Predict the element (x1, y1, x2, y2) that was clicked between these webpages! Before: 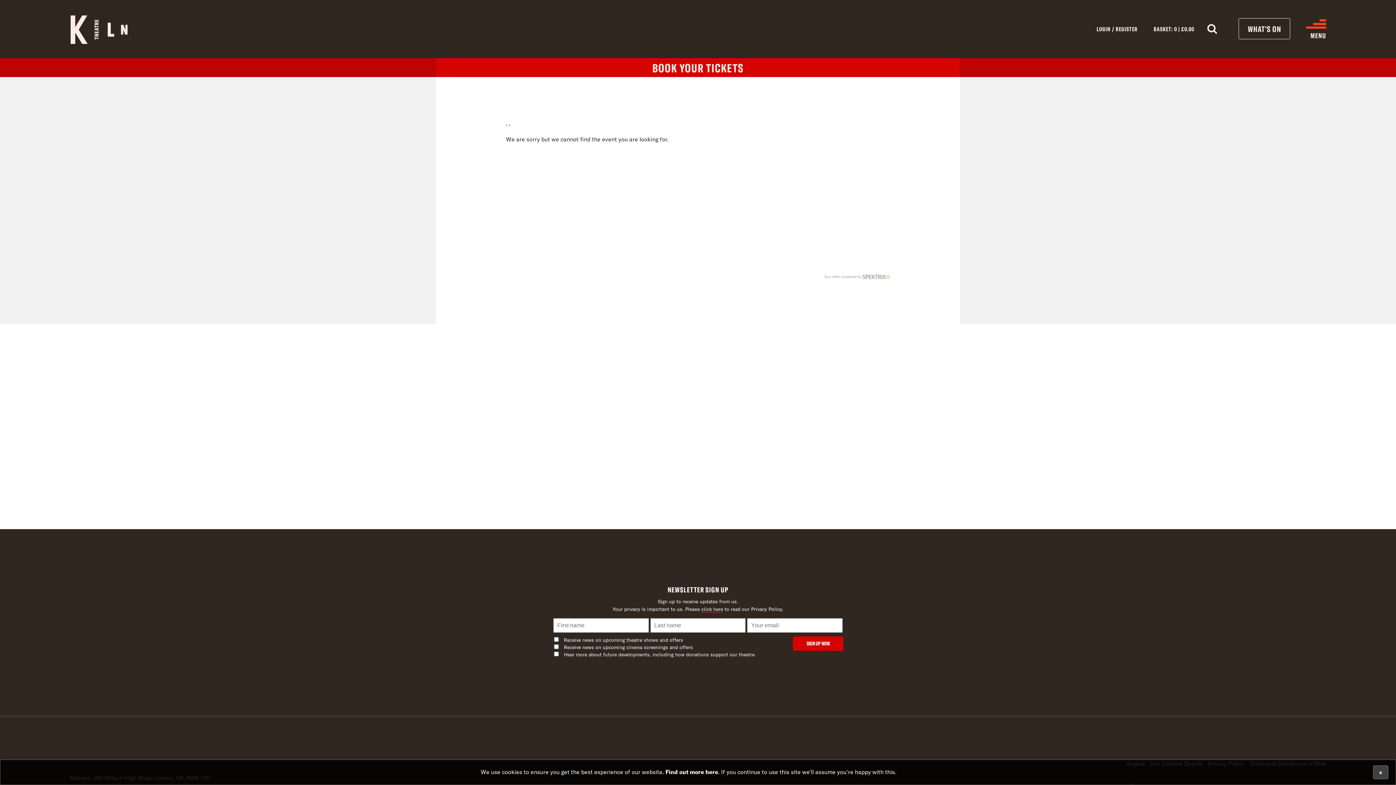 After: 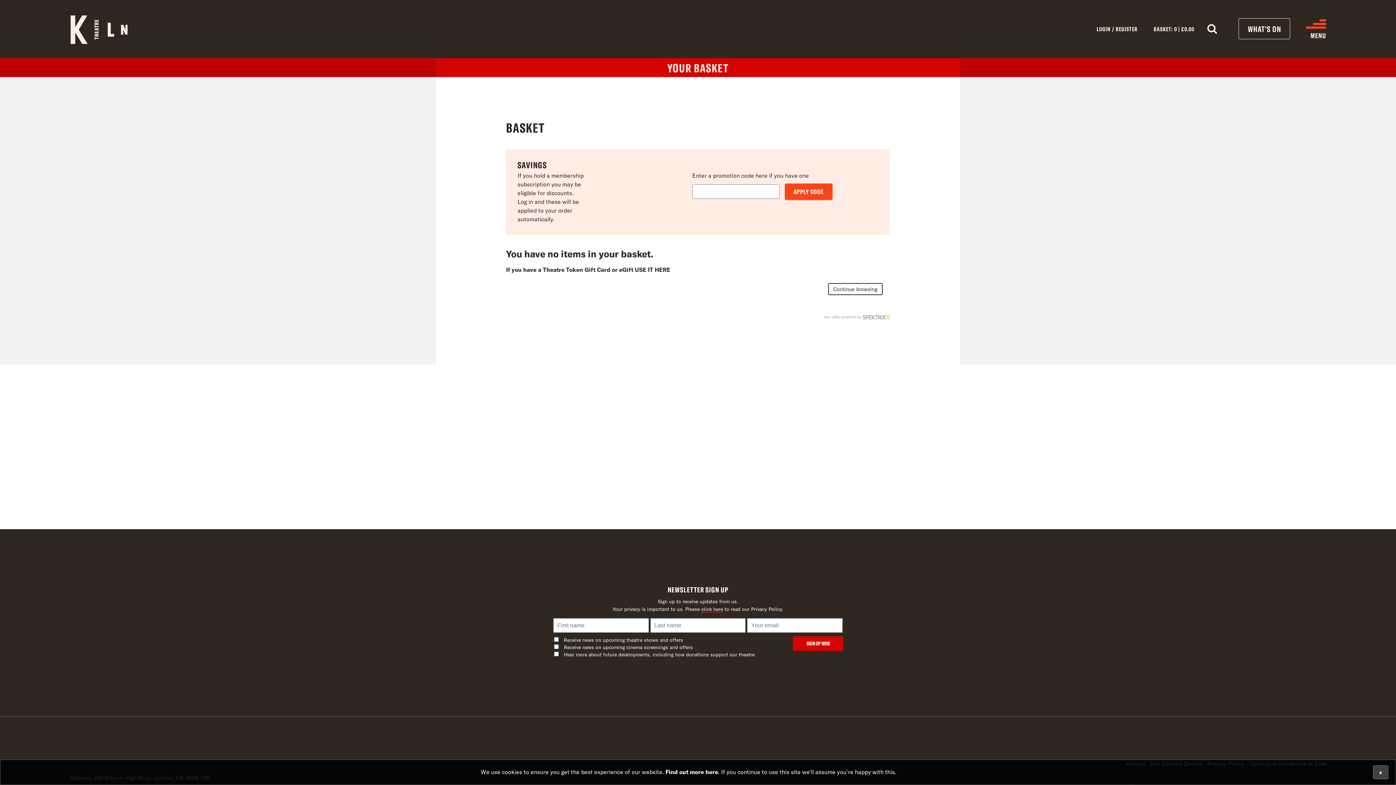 Action: label: BASKET: 0 | £0.00 bbox: (1153, 25, 1209, 32)